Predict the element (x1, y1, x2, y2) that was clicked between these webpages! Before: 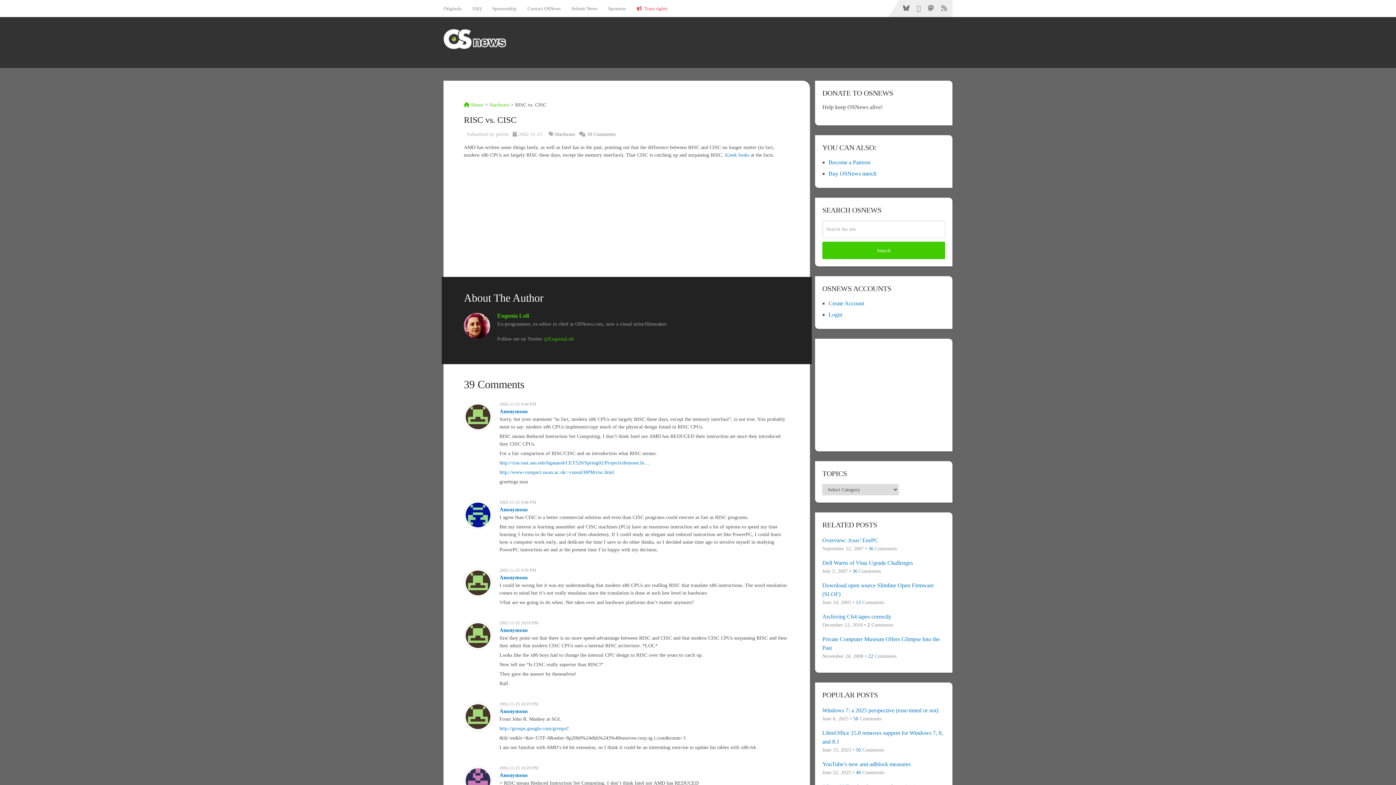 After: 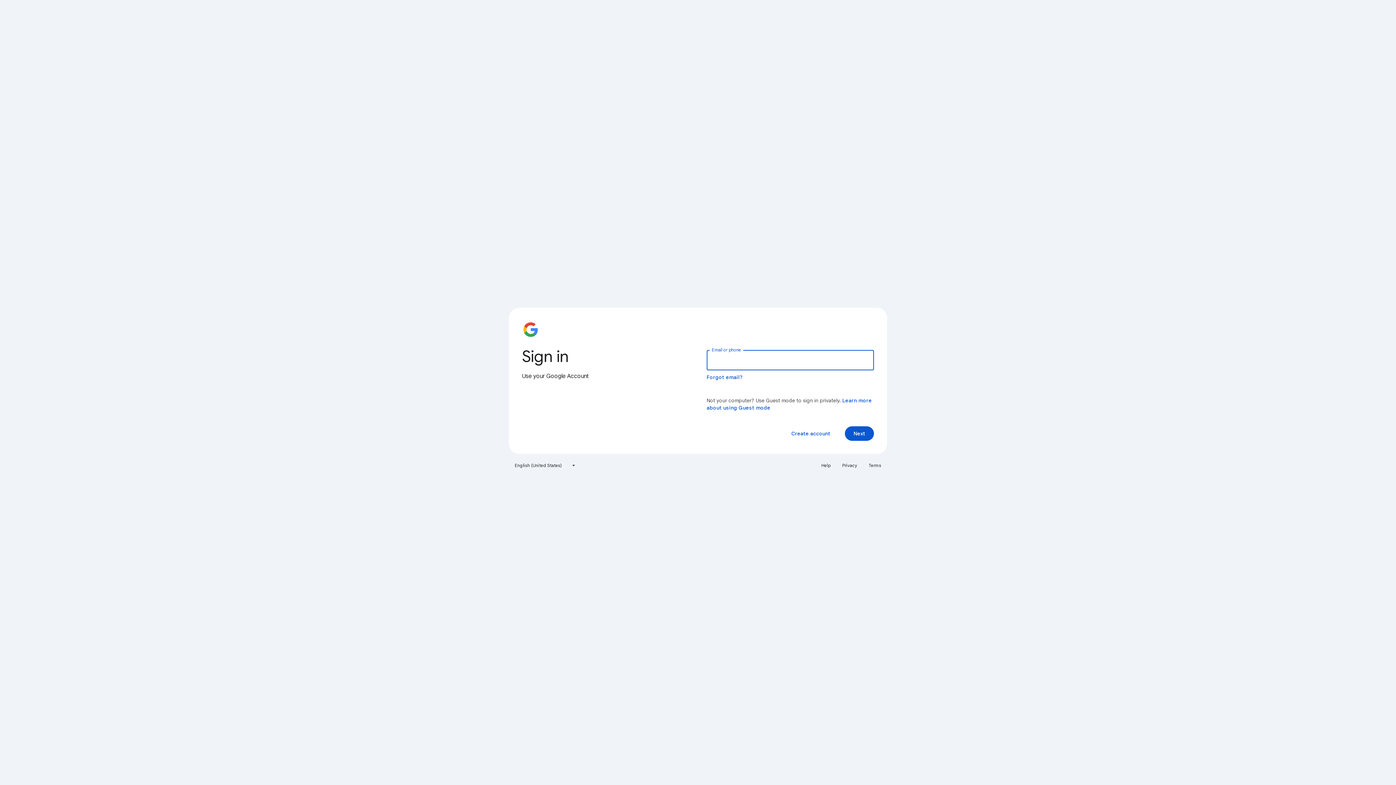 Action: bbox: (499, 726, 566, 731) label: http://groups.google.com/groups